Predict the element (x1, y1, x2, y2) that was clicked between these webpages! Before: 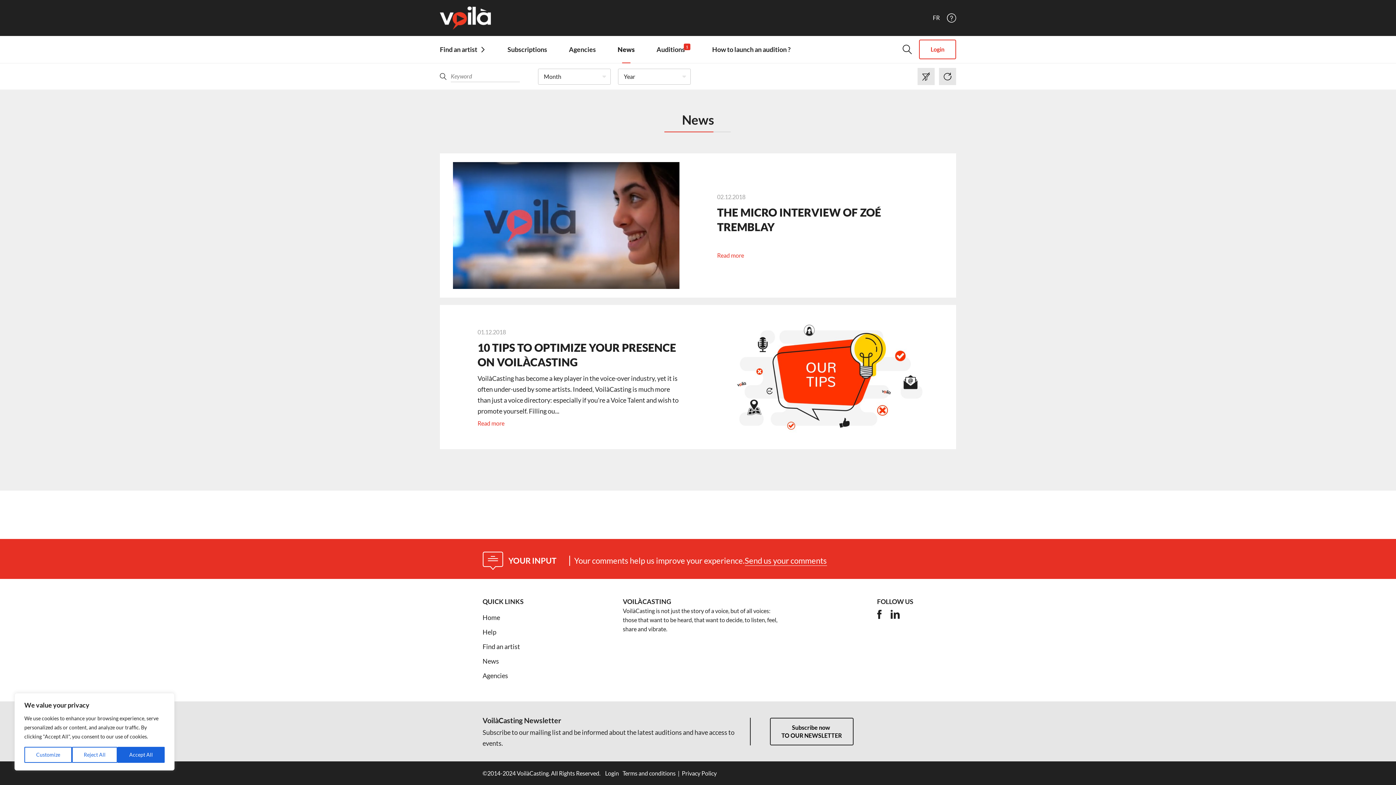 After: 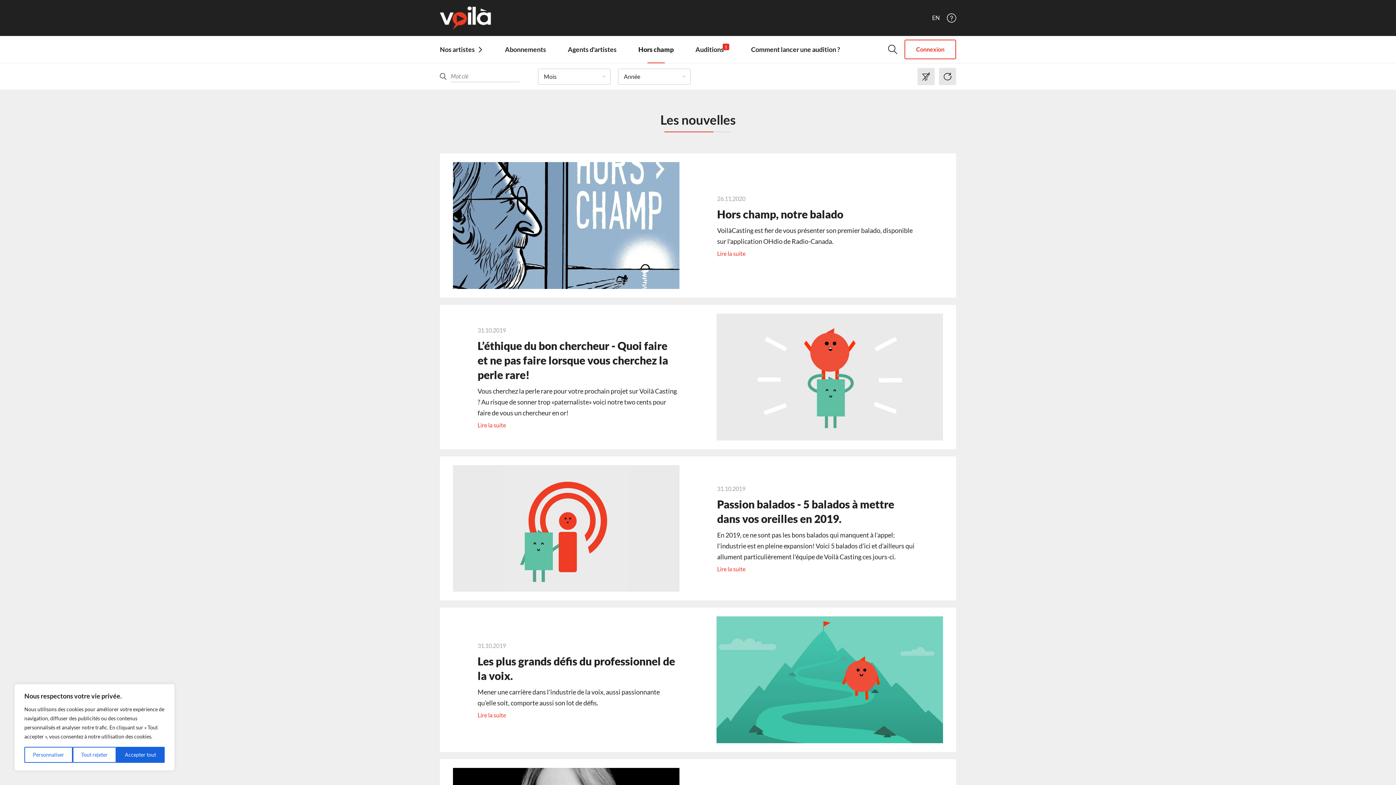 Action: bbox: (933, 14, 940, 21) label: FR